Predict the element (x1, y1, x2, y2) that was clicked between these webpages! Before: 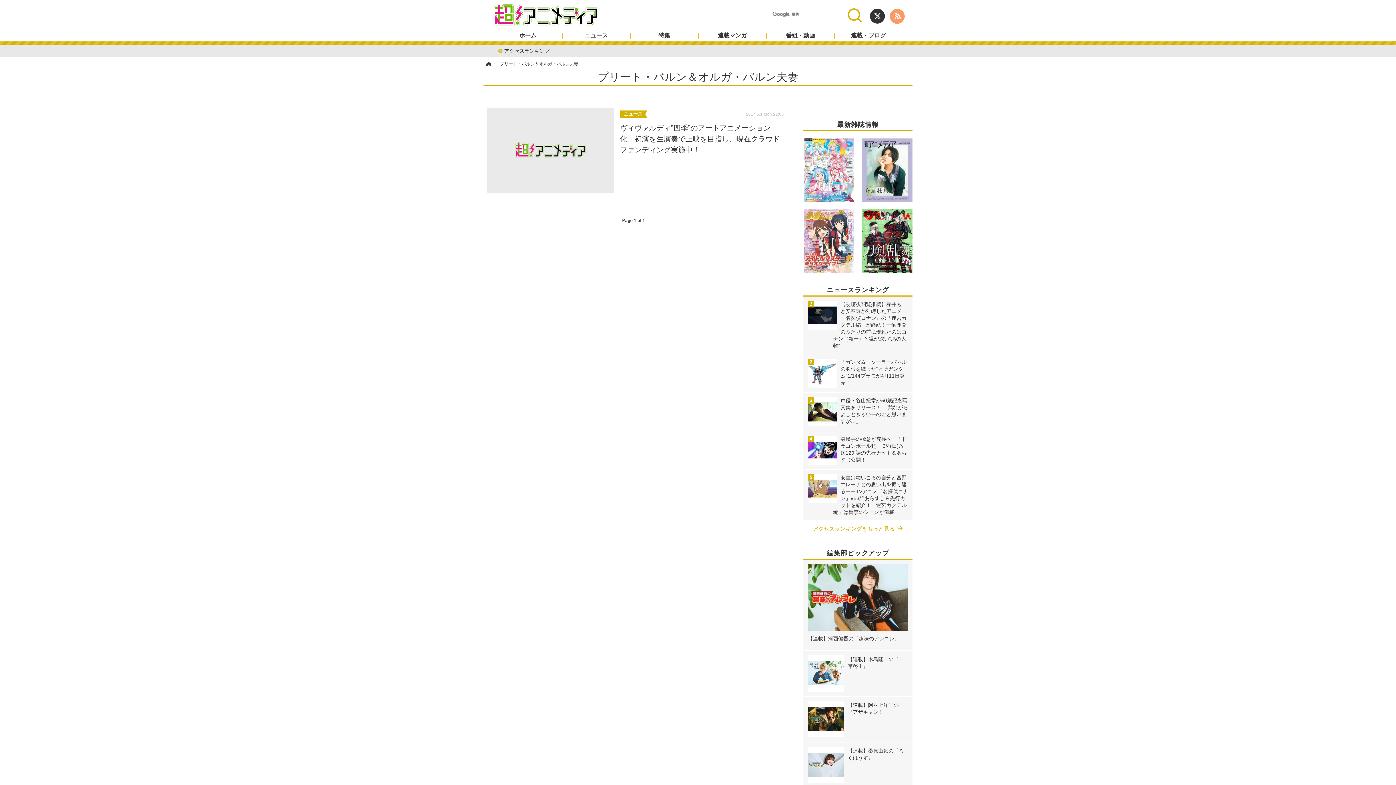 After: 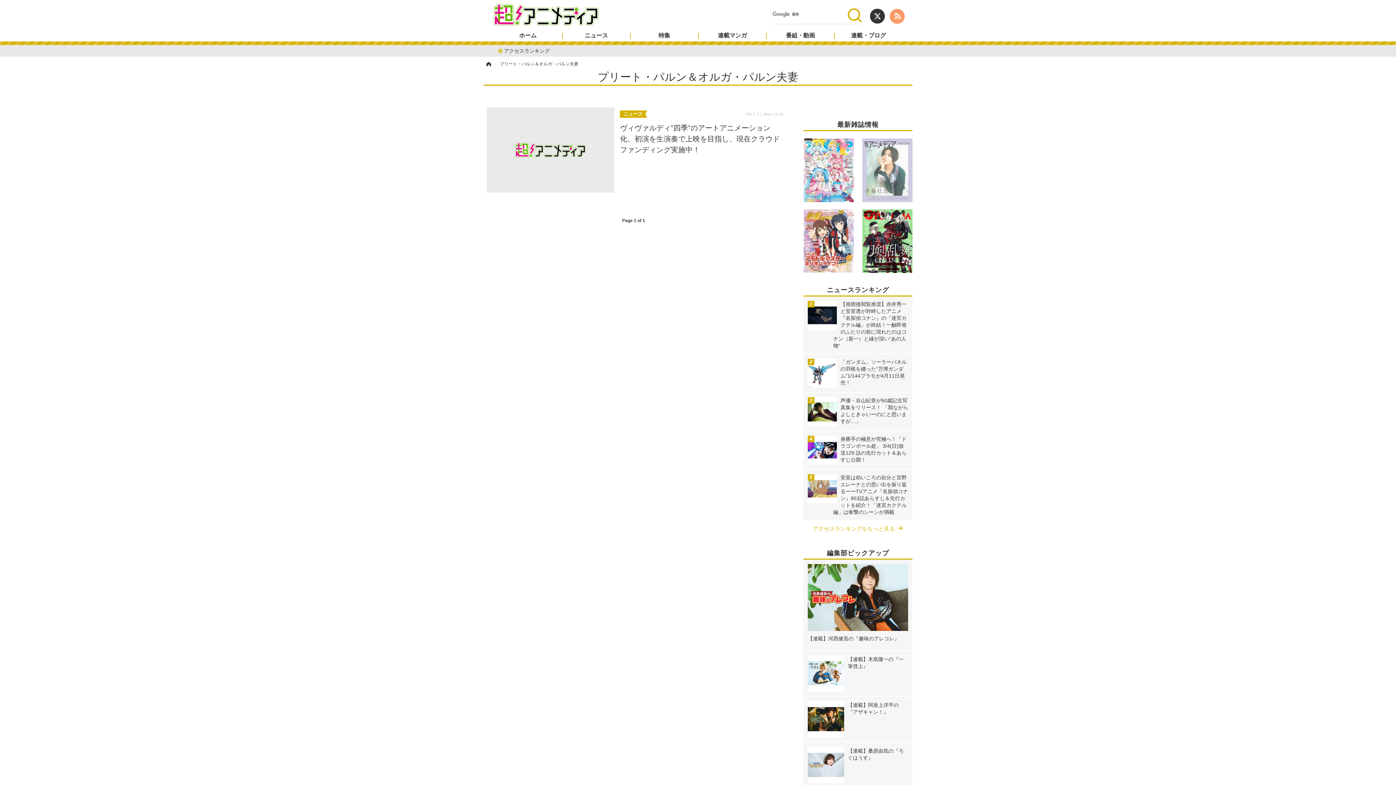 Action: bbox: (862, 138, 912, 202)